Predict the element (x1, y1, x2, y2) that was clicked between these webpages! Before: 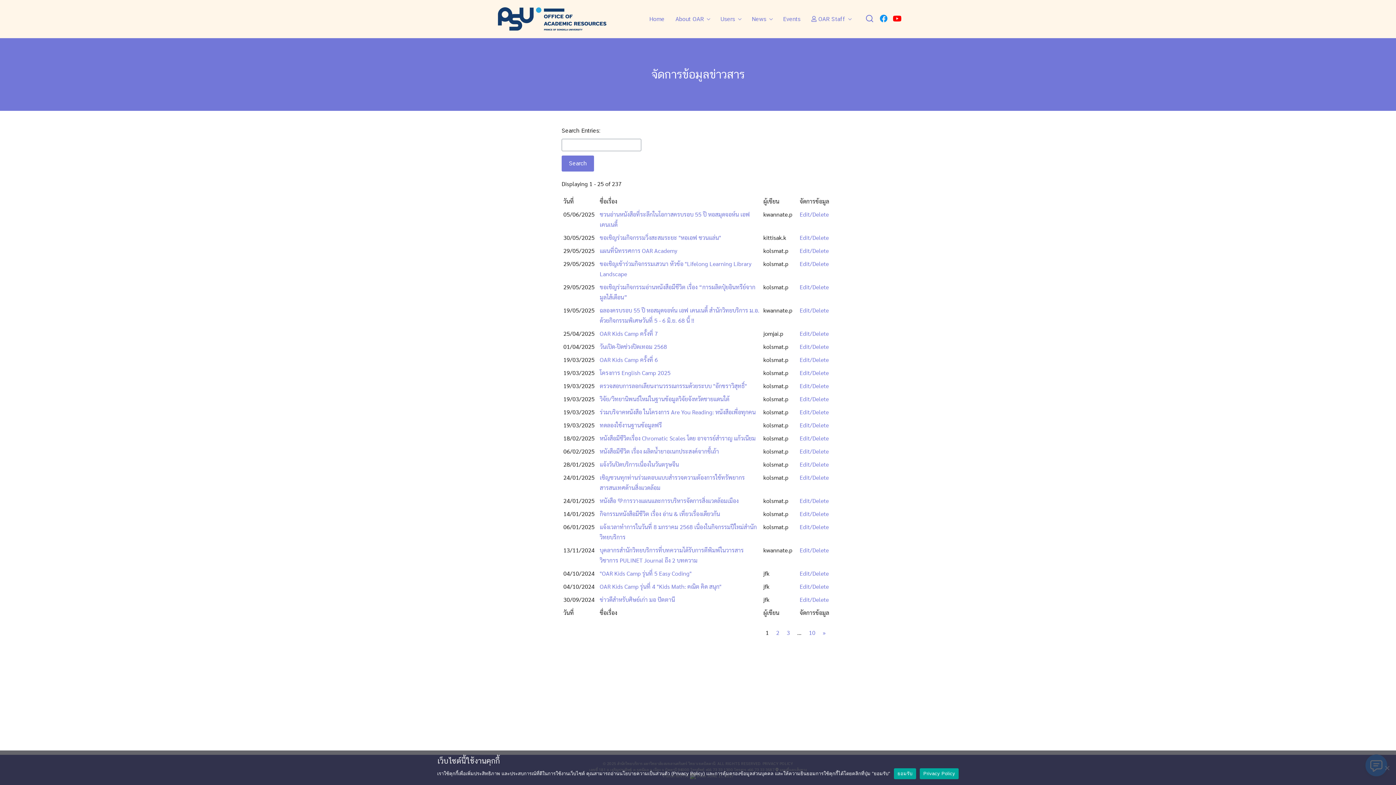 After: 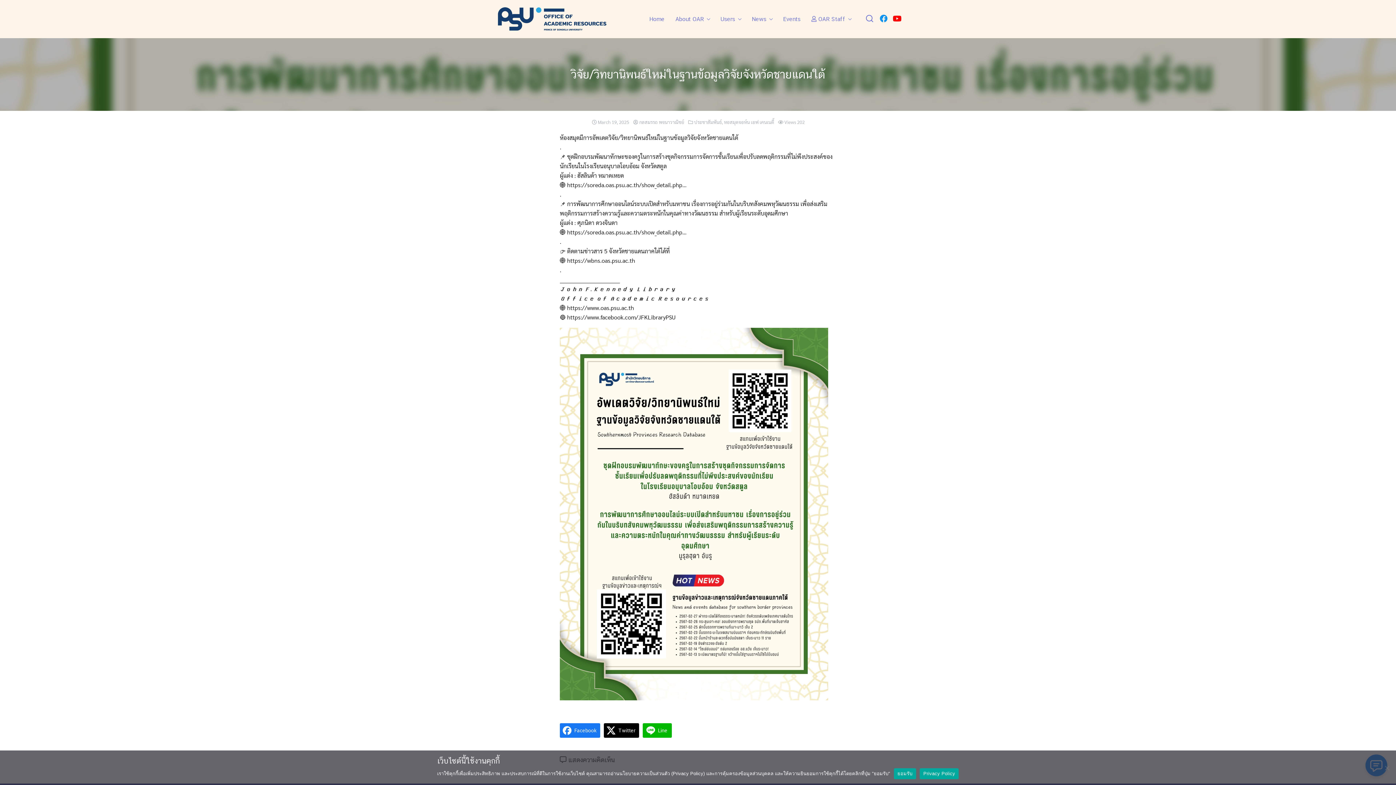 Action: label: วิจัย/วิทยานิพนธ์ใหม่ในฐานข้อมูลวิจัยจังหวัดชายแดนใต้ bbox: (599, 395, 729, 402)